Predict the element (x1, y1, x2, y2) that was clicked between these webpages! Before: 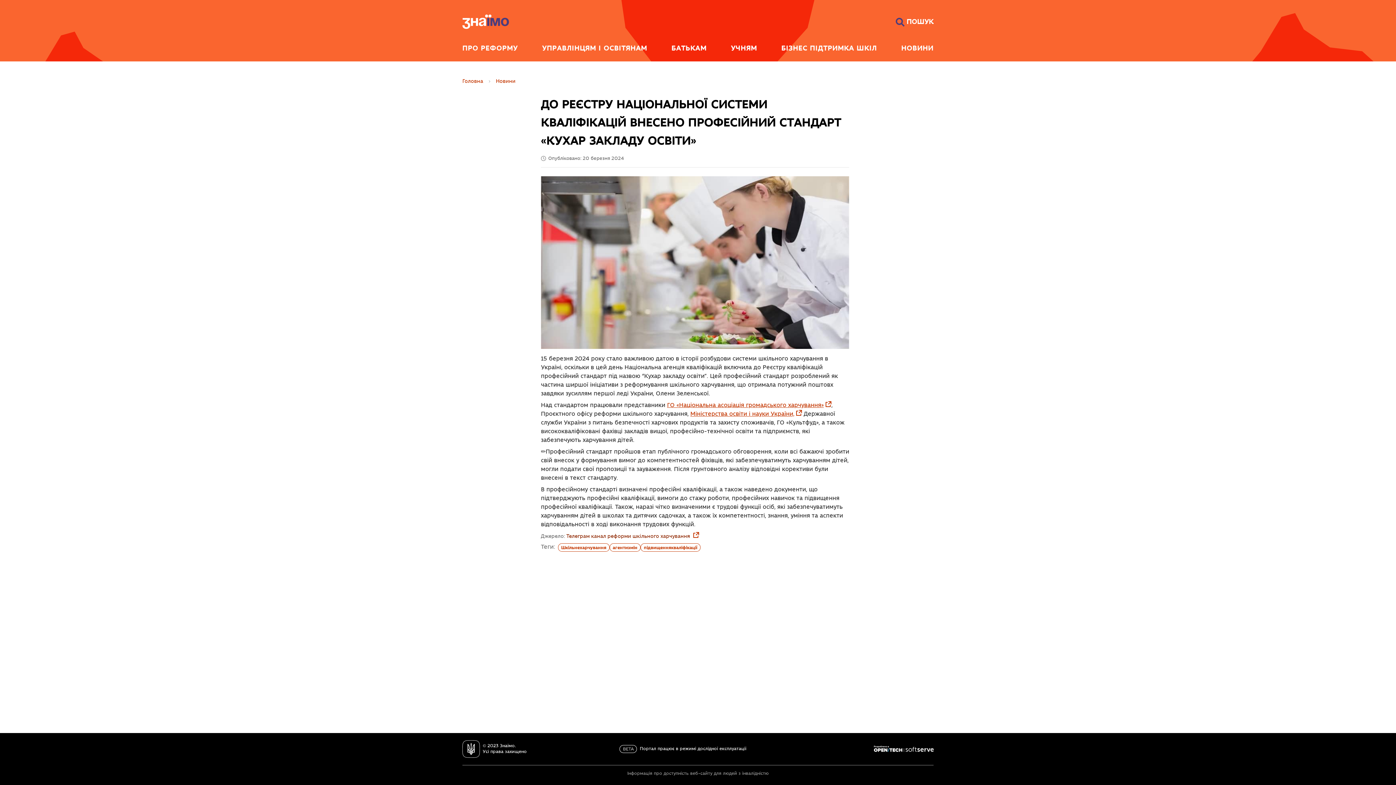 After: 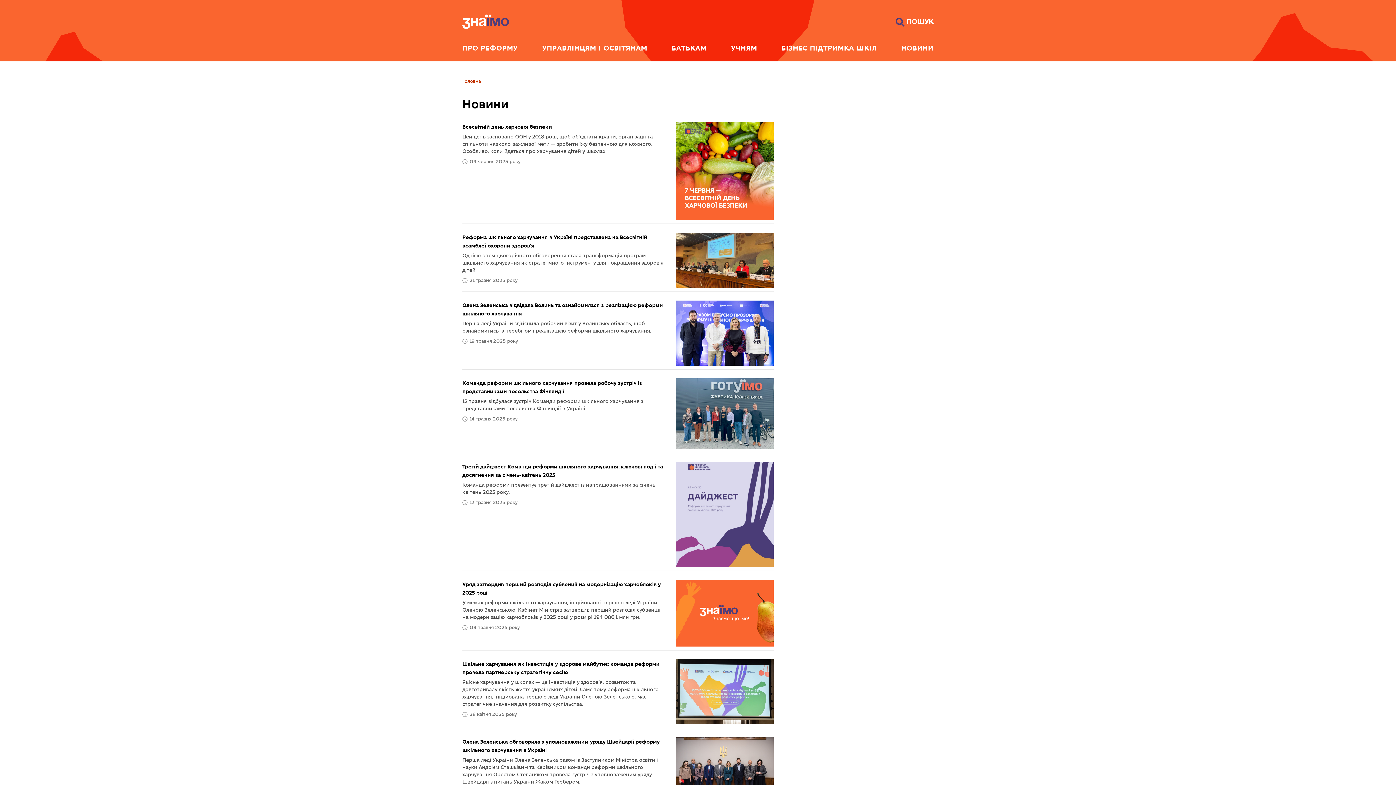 Action: bbox: (496, 77, 515, 85) label: Новини